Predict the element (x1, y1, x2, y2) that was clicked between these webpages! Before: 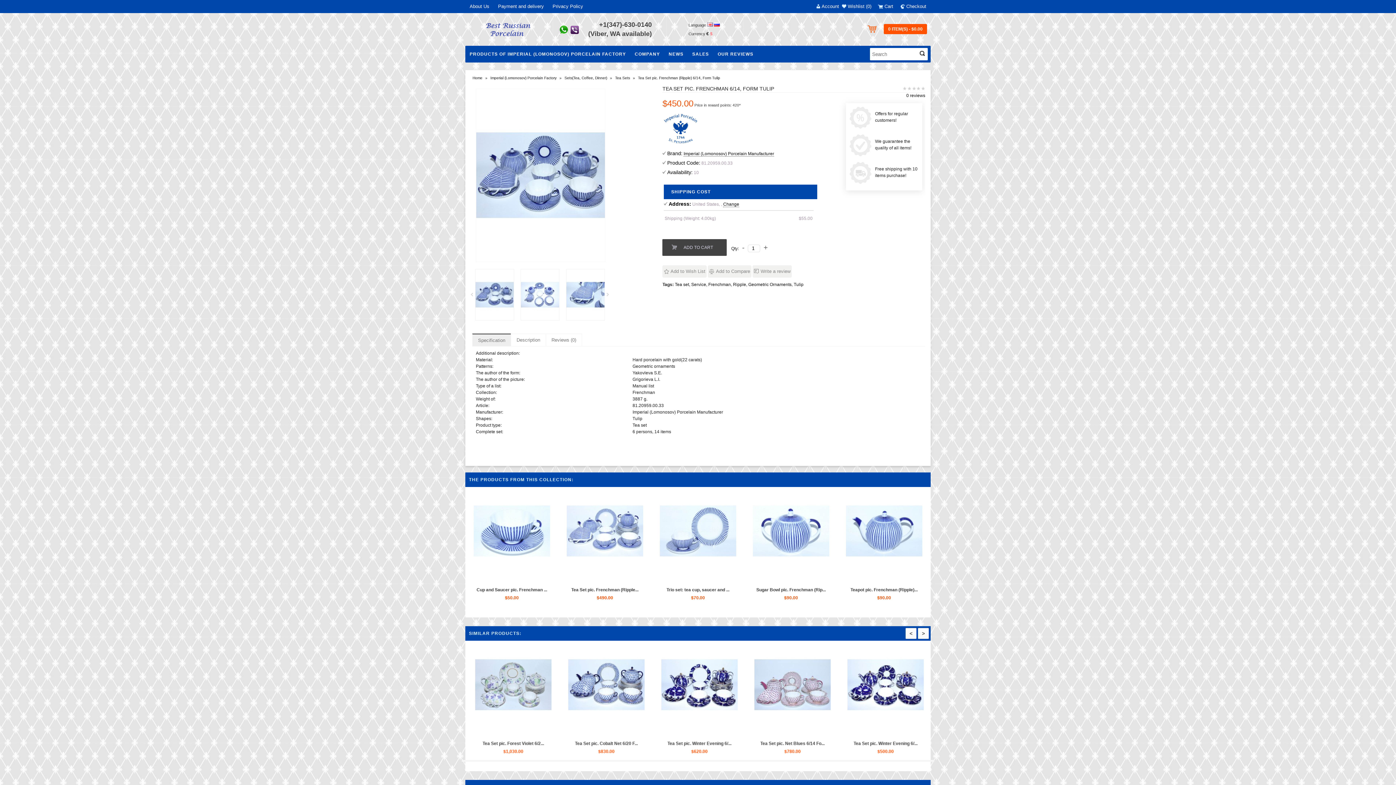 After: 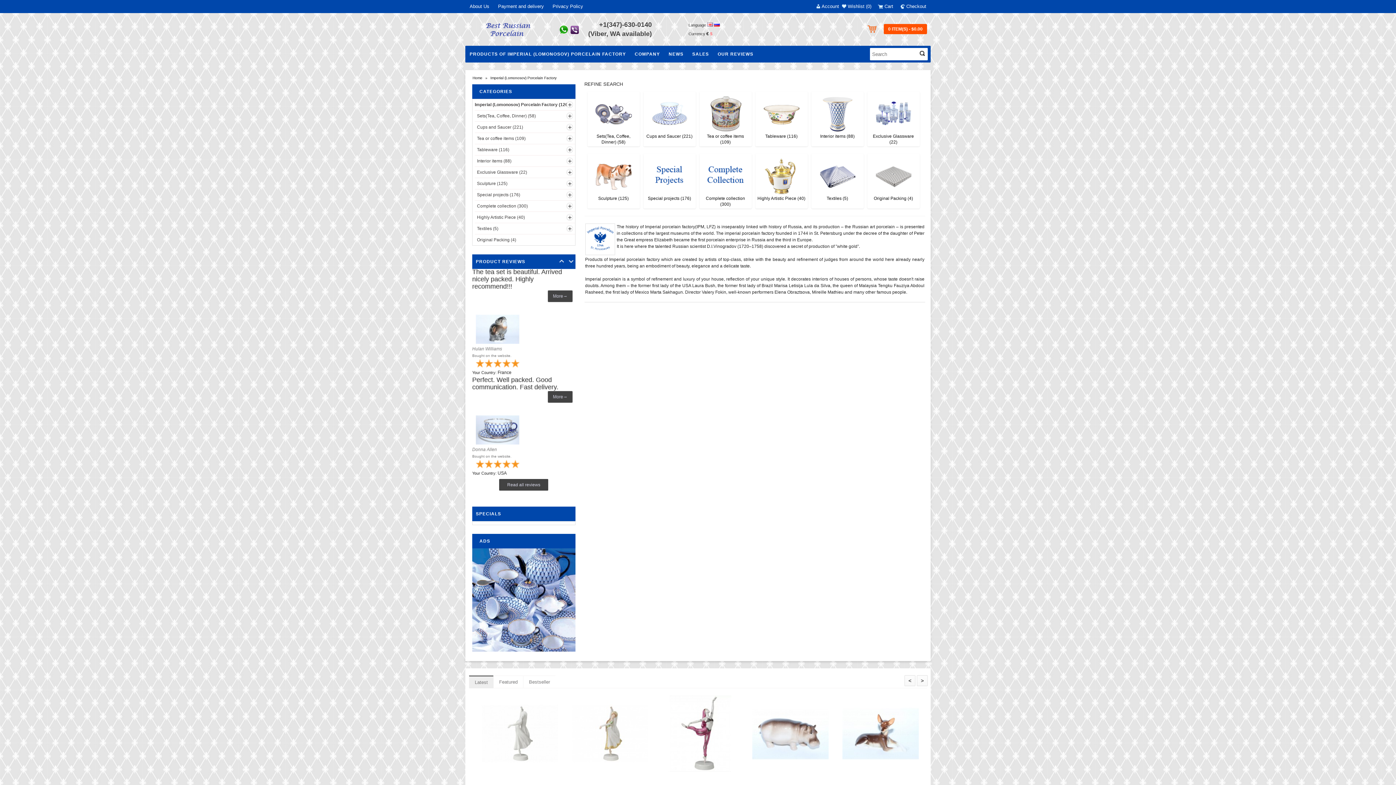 Action: label: Imperial (Lomonosov) Porcelain Factory bbox: (488, 74, 558, 81)